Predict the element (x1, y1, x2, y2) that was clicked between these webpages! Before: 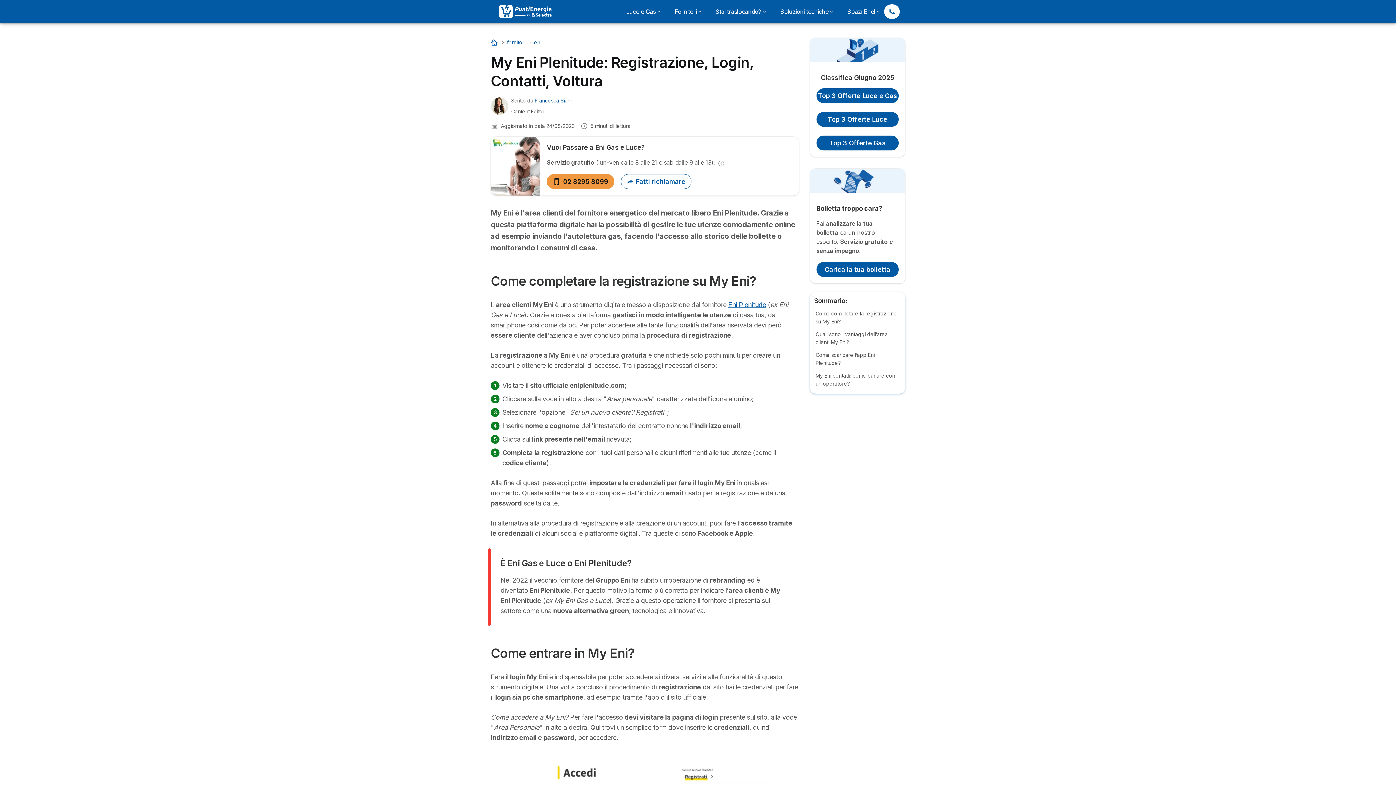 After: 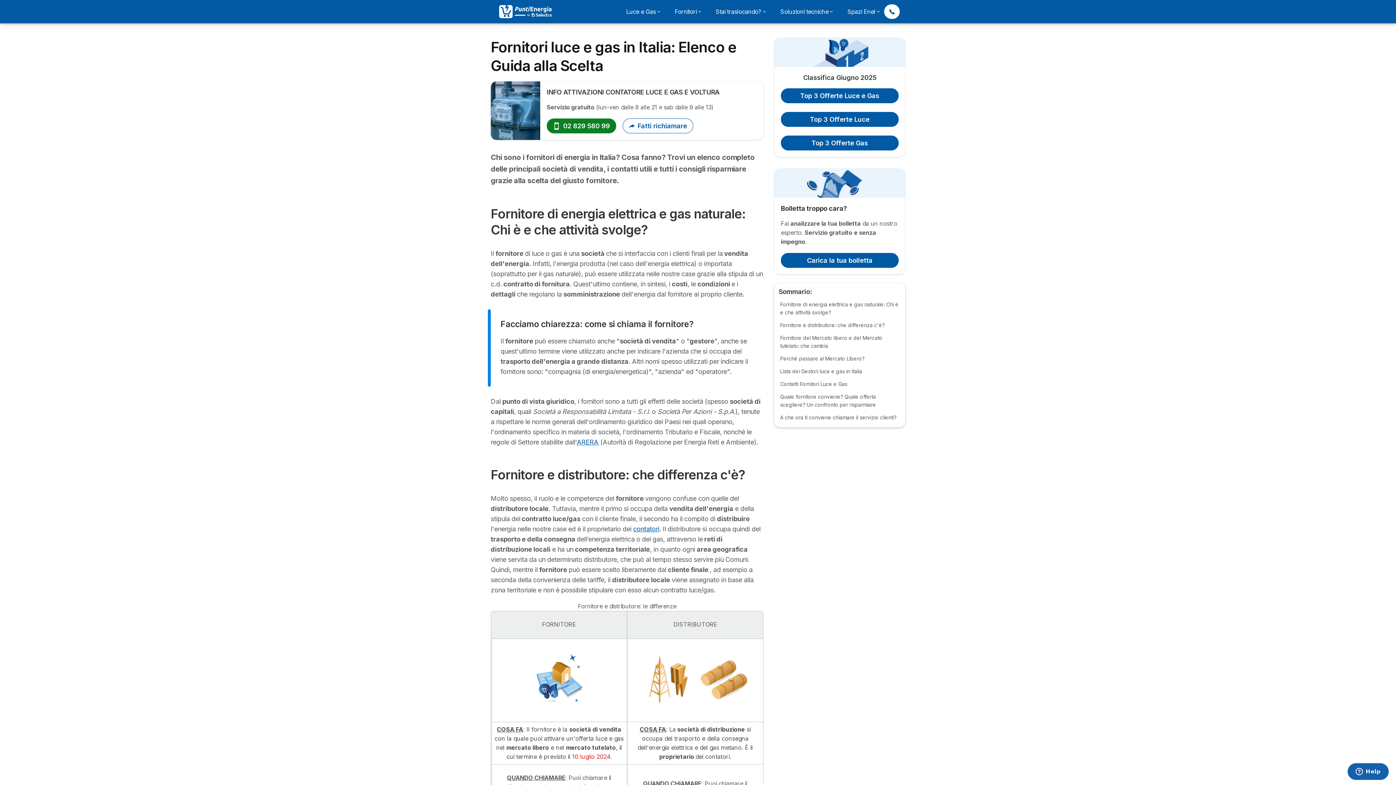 Action: label: Fornitori bbox: (670, 4, 705, 18)